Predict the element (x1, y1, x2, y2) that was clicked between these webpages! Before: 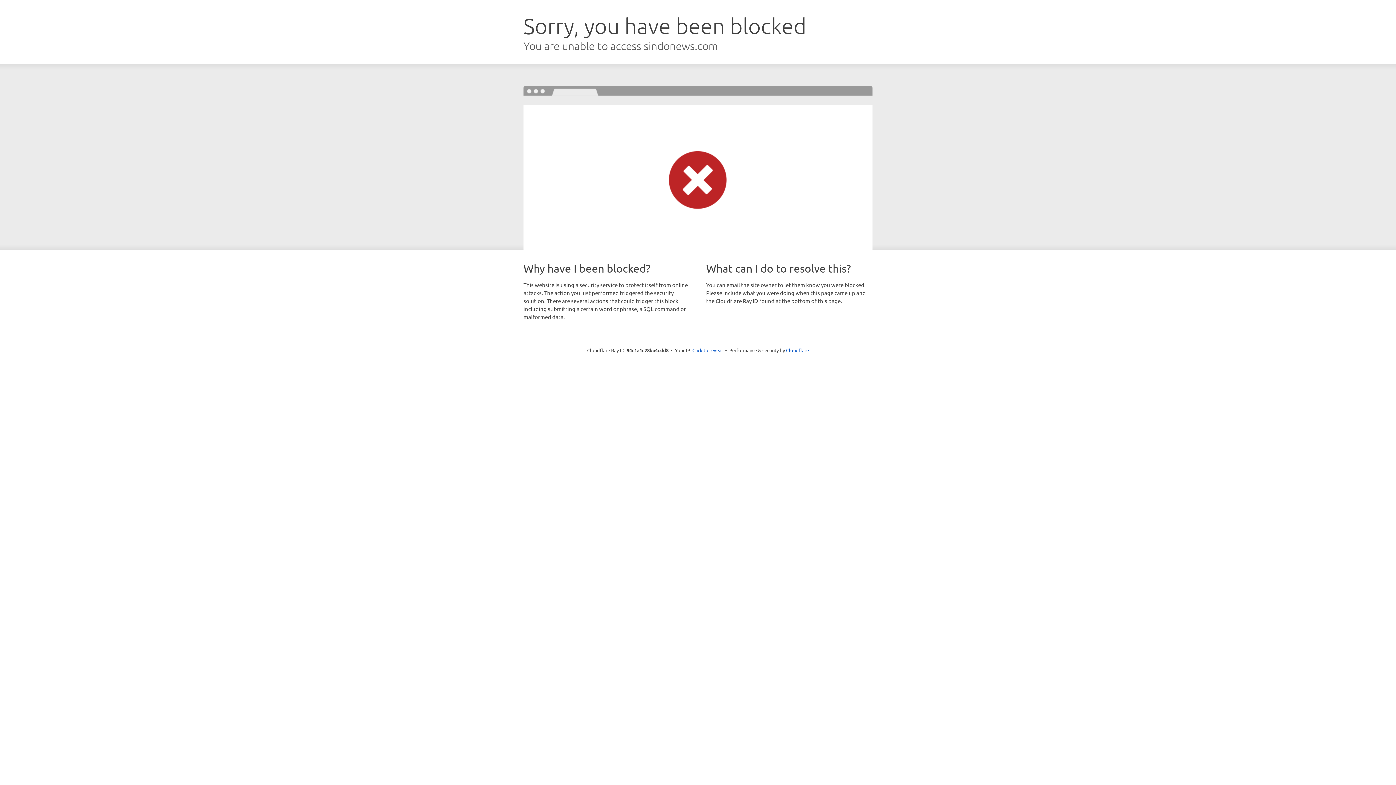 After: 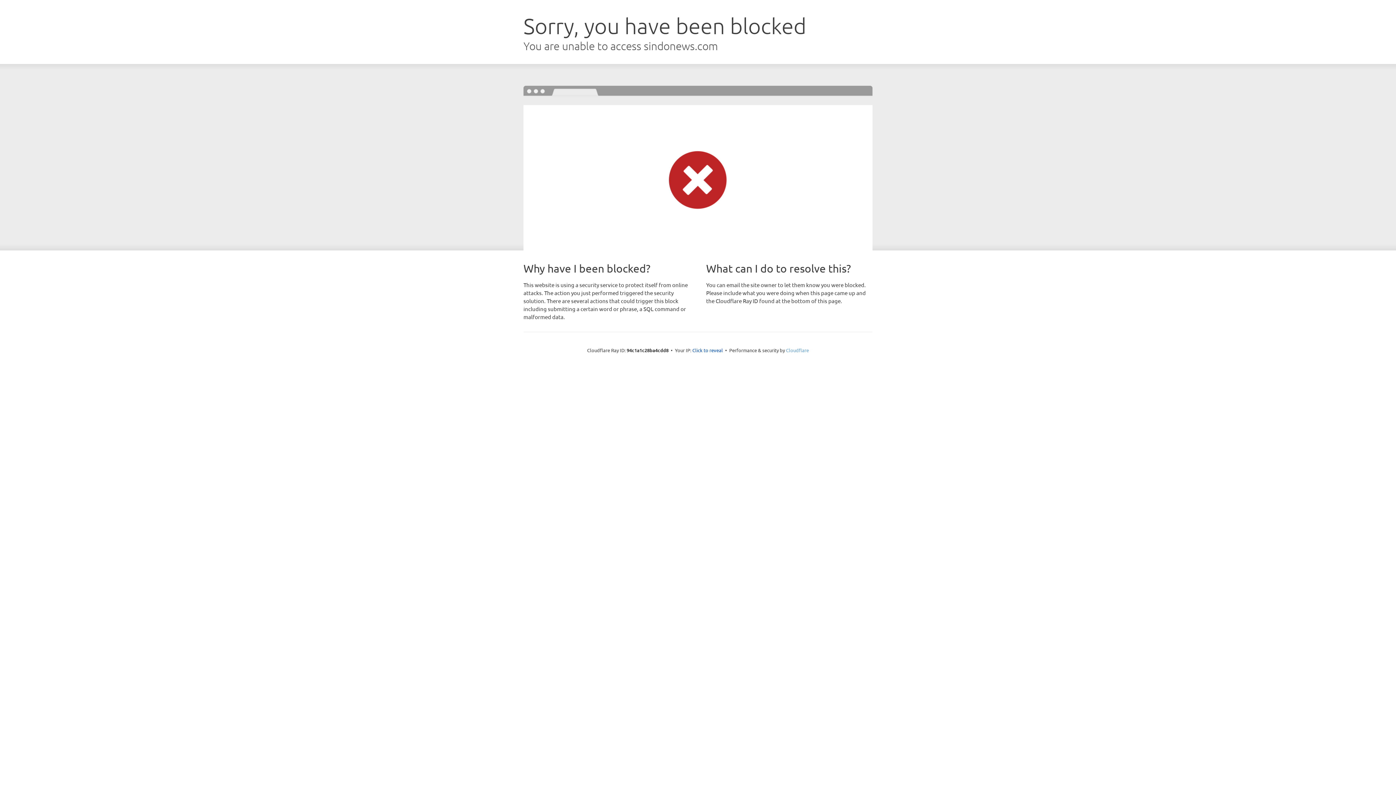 Action: bbox: (786, 347, 809, 353) label: Cloudflare